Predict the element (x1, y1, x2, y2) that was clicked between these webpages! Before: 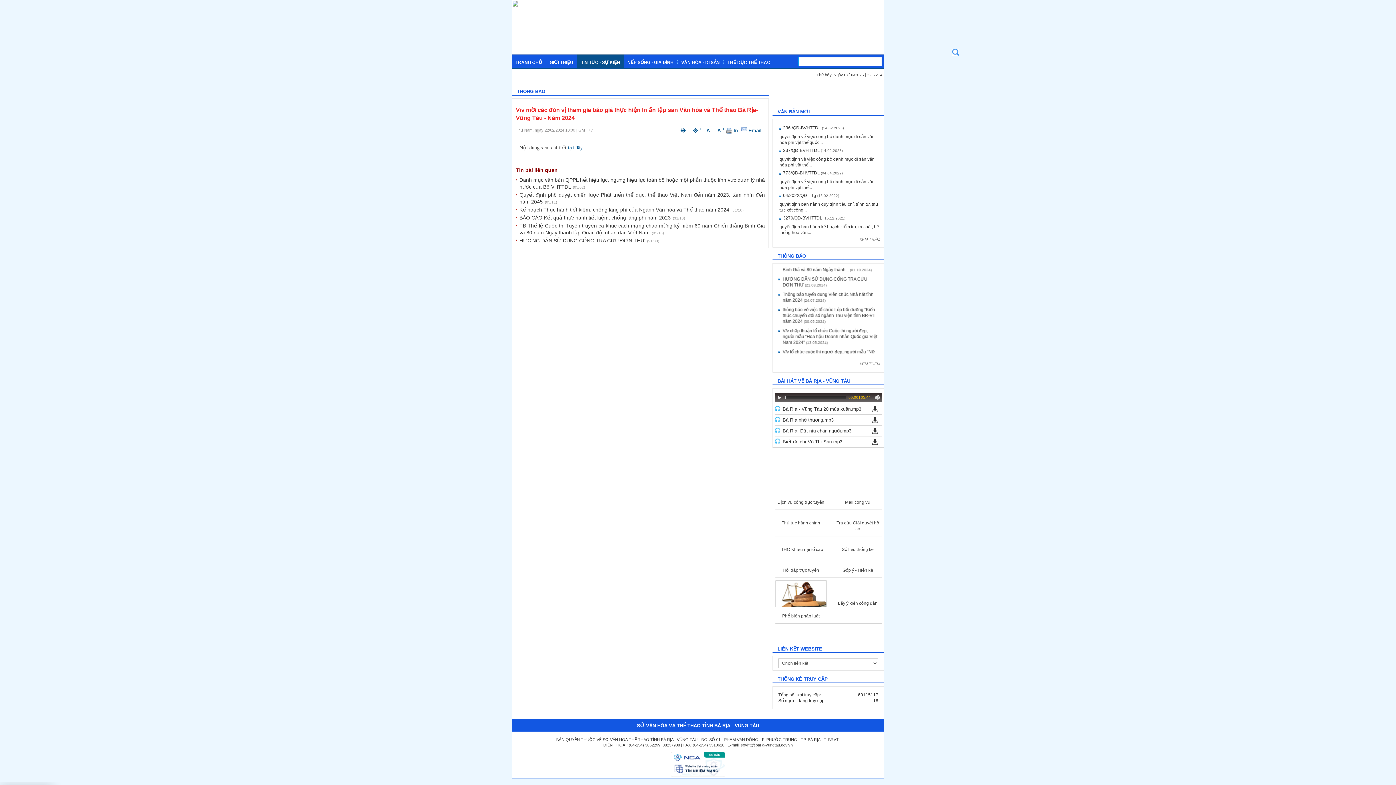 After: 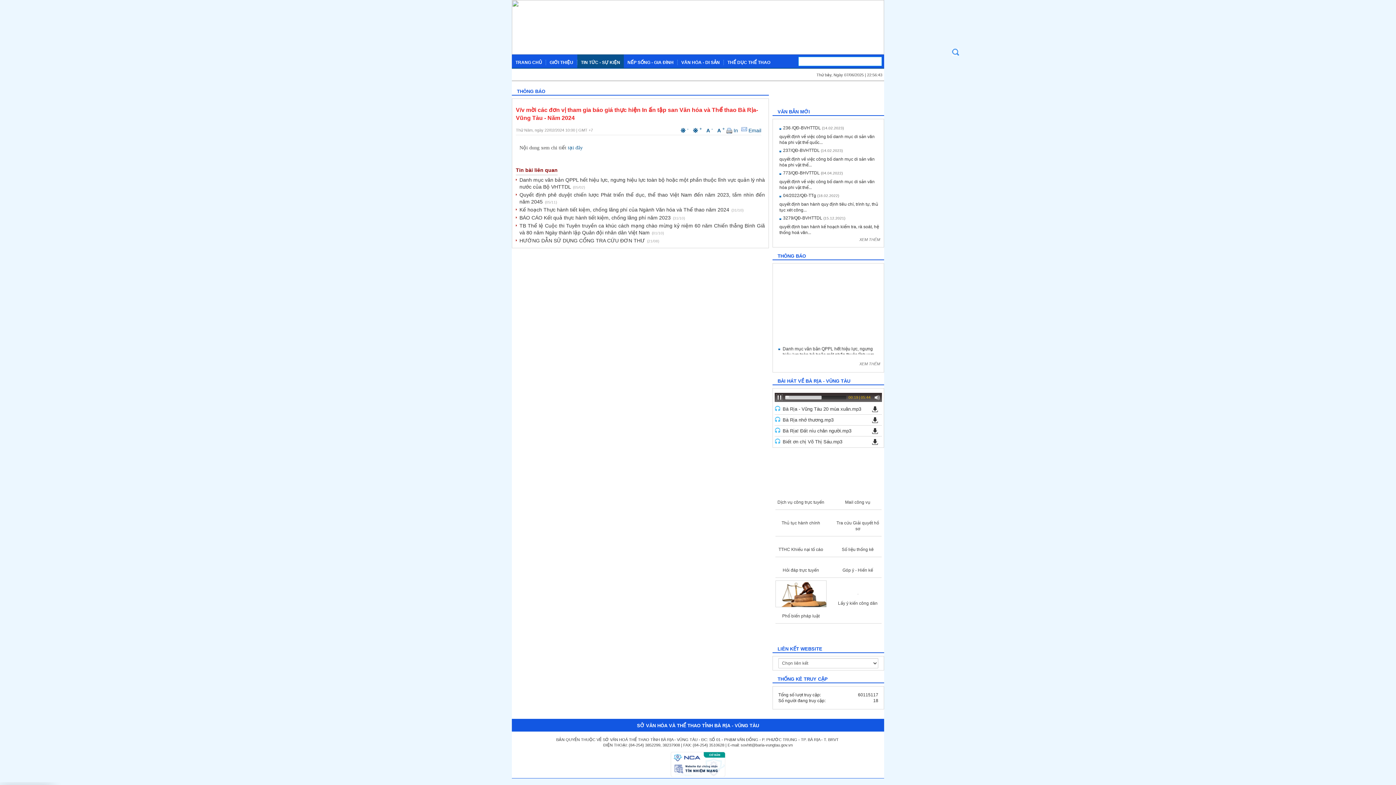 Action: bbox: (776, 394, 782, 400) label: Play/Pause